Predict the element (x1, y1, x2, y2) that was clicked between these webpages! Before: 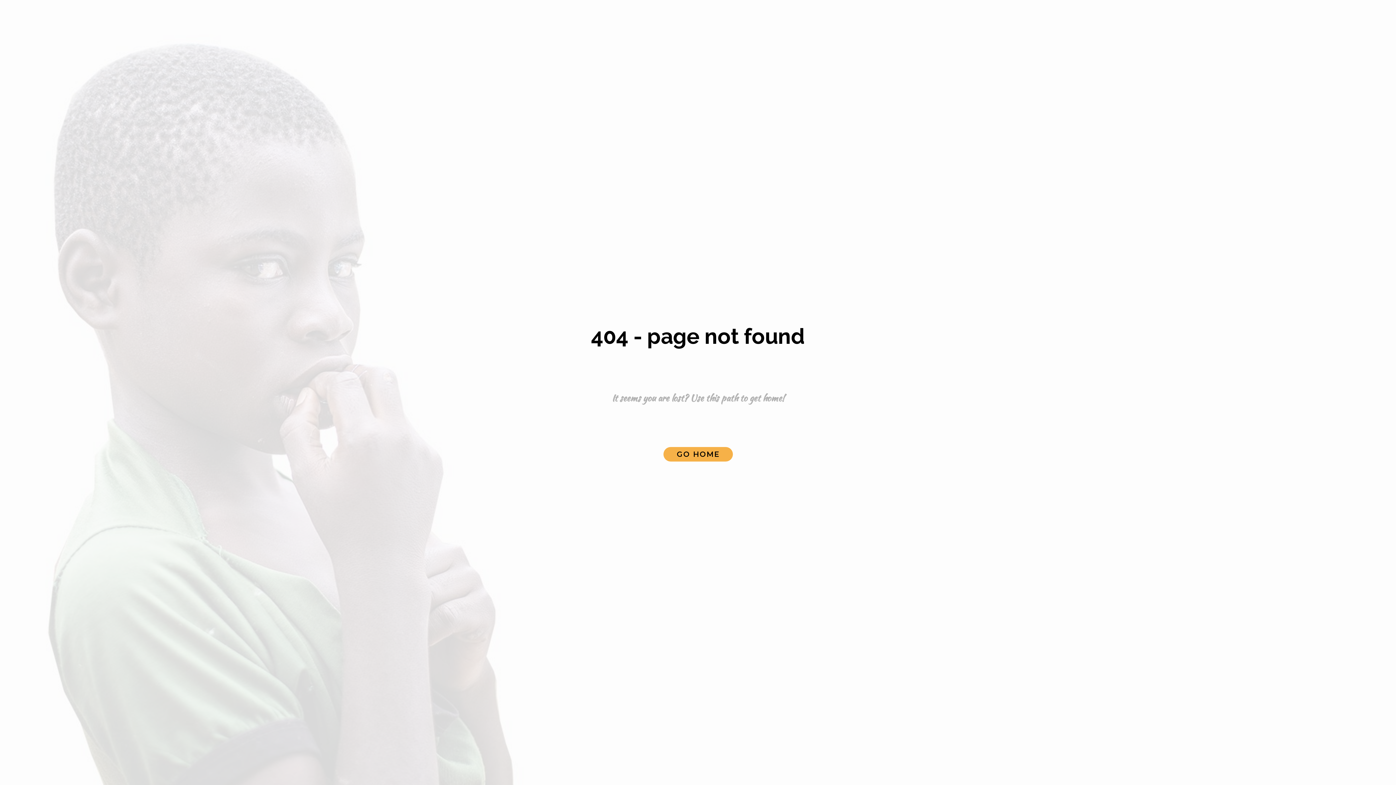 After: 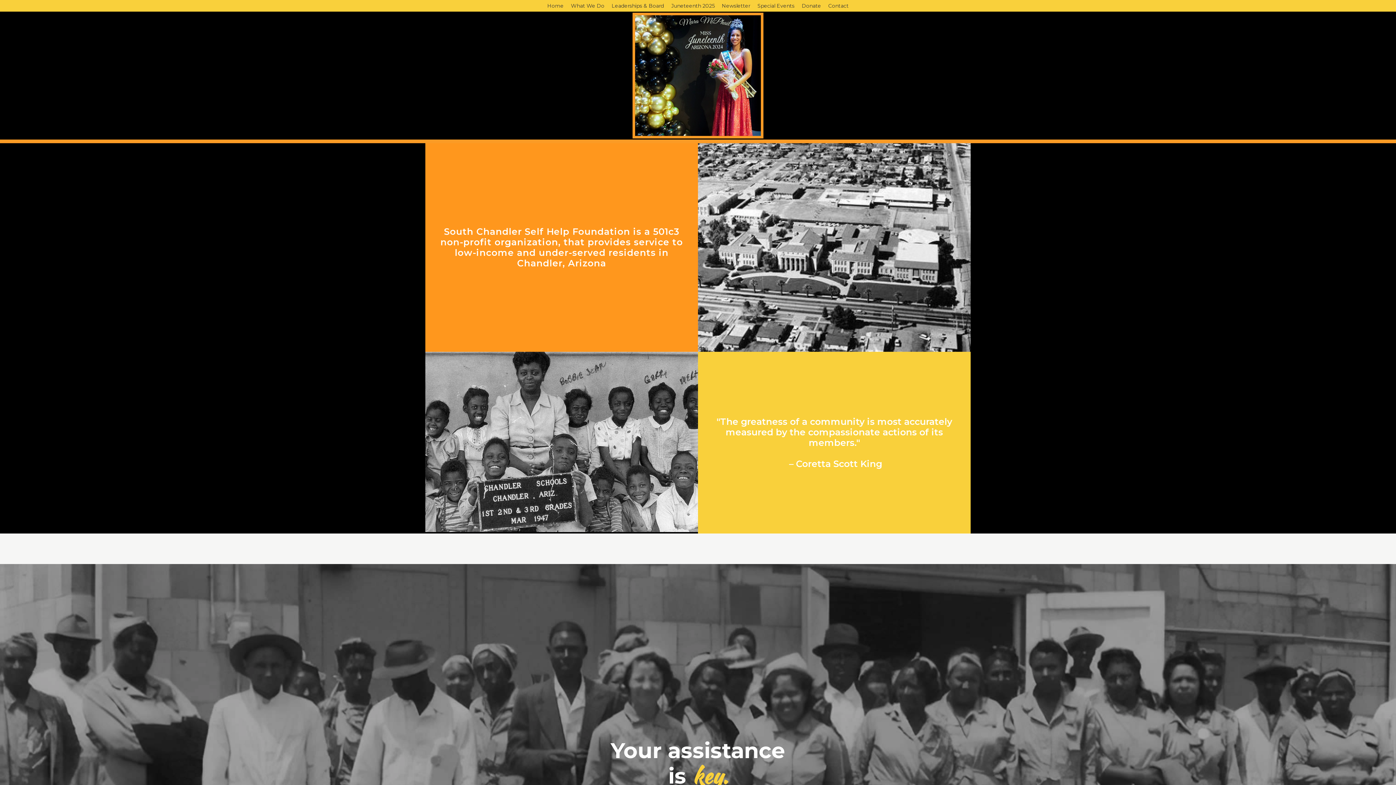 Action: bbox: (663, 447, 732, 461) label: GO HOME